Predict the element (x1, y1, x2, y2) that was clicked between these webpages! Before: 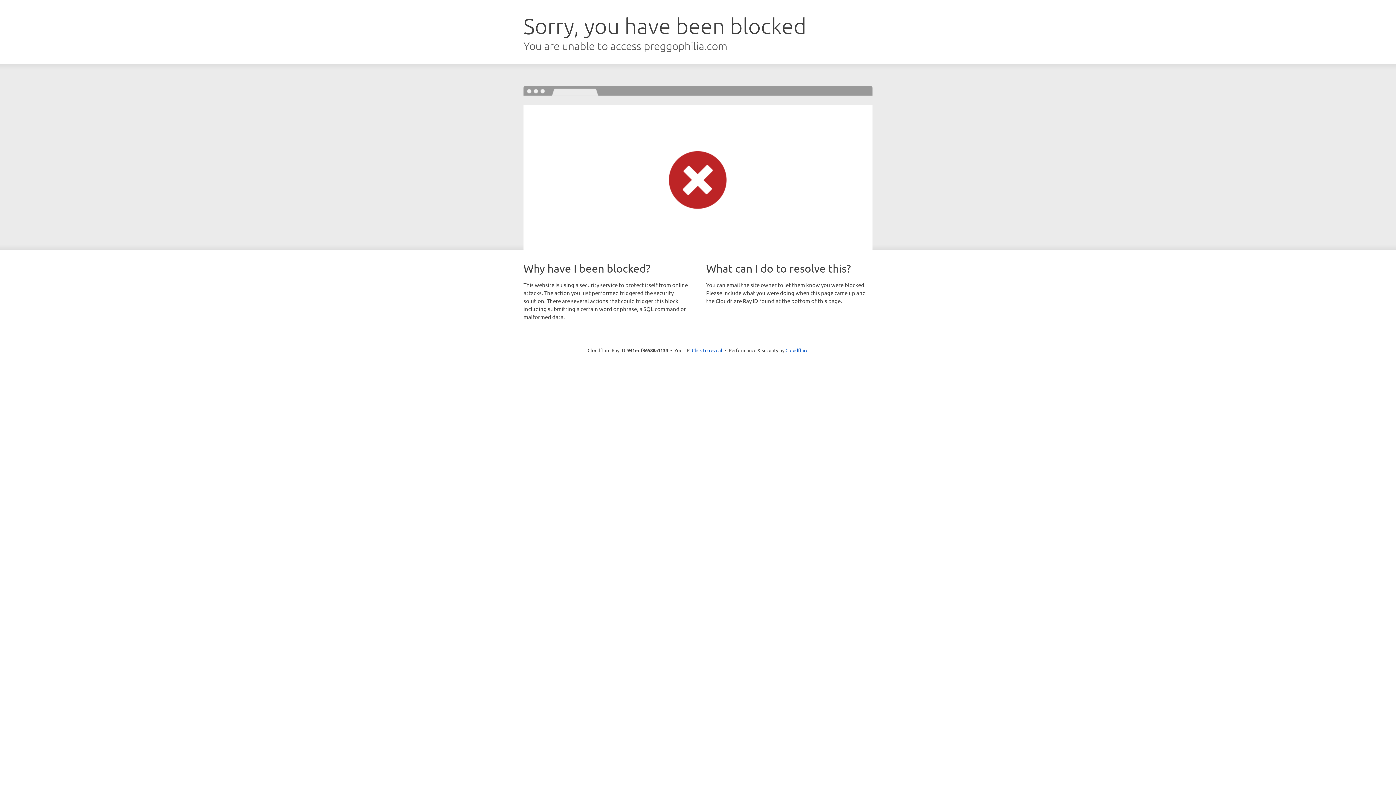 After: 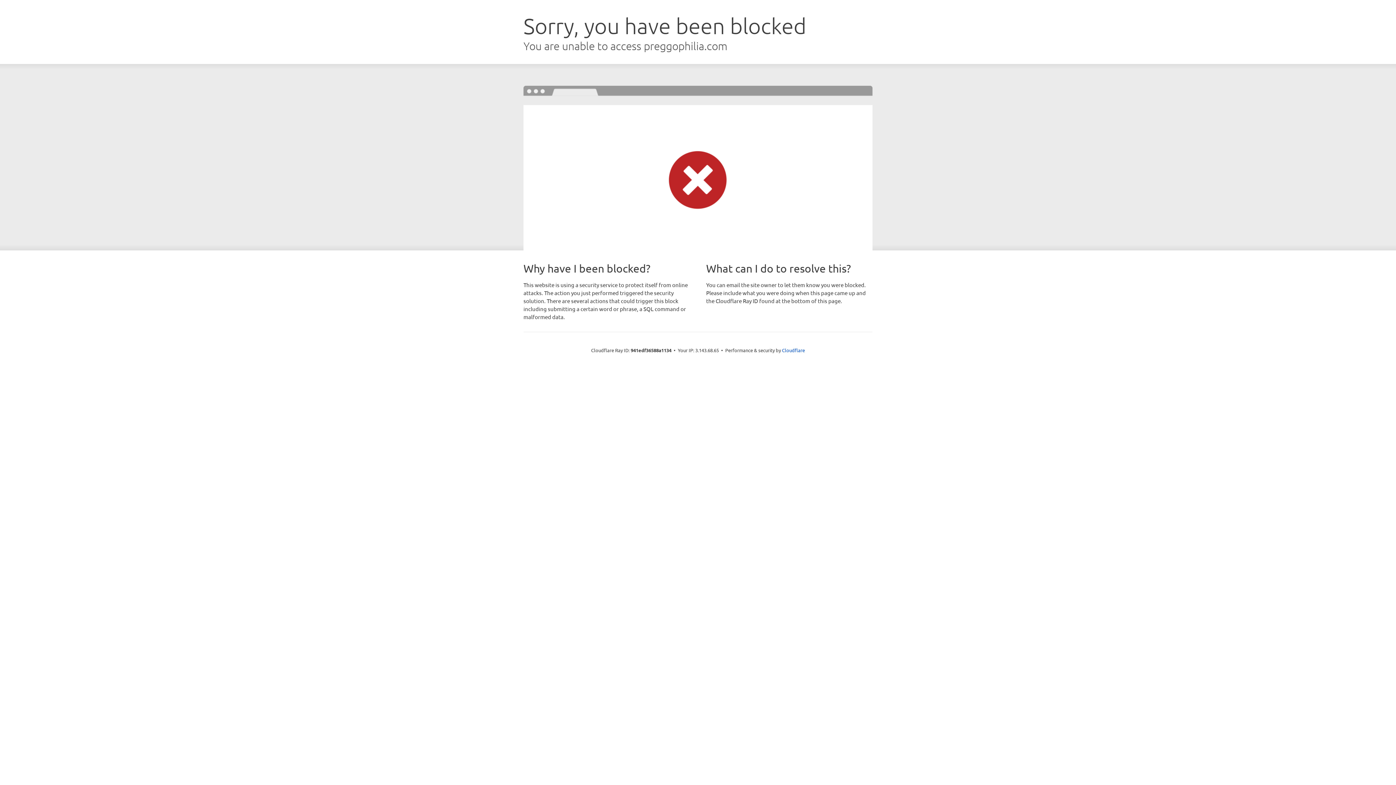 Action: bbox: (692, 346, 722, 353) label: Click to reveal